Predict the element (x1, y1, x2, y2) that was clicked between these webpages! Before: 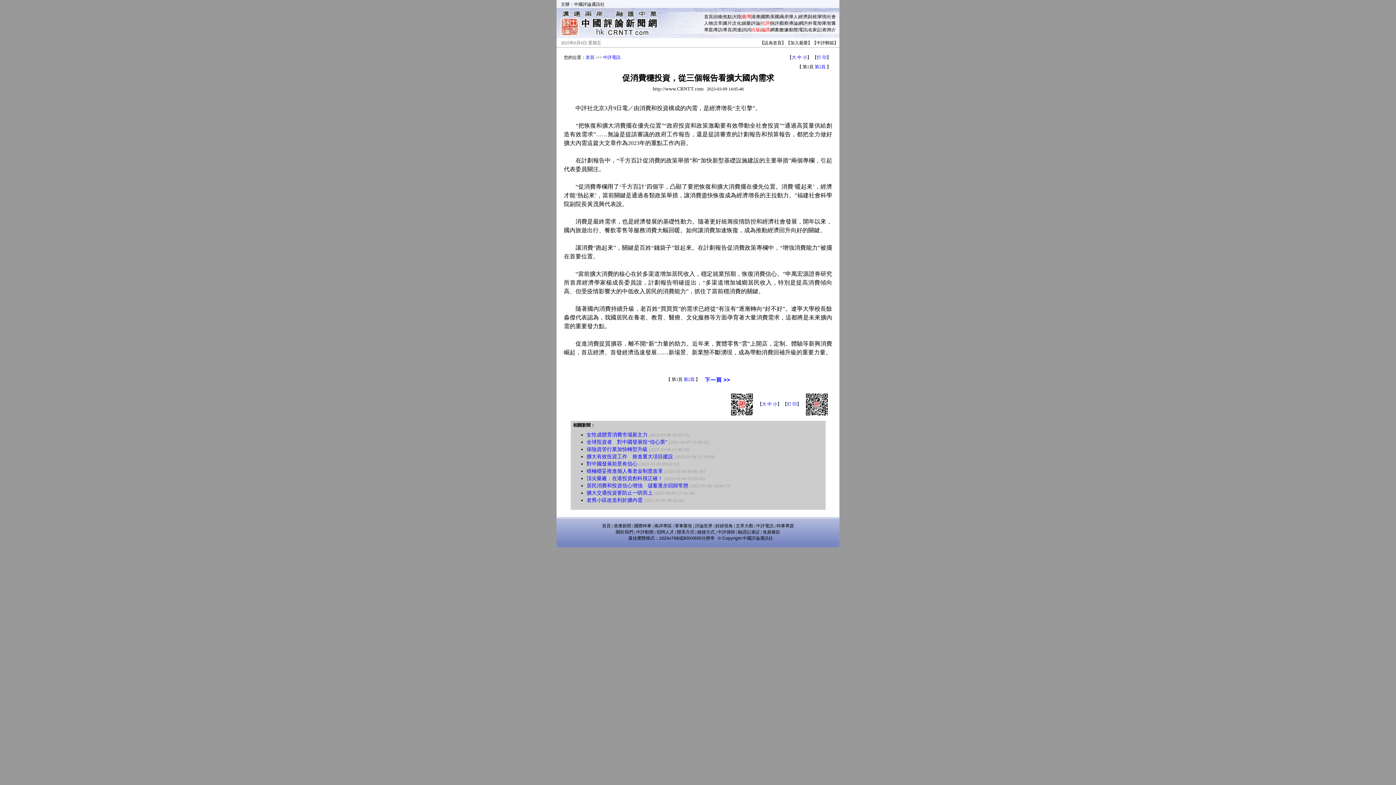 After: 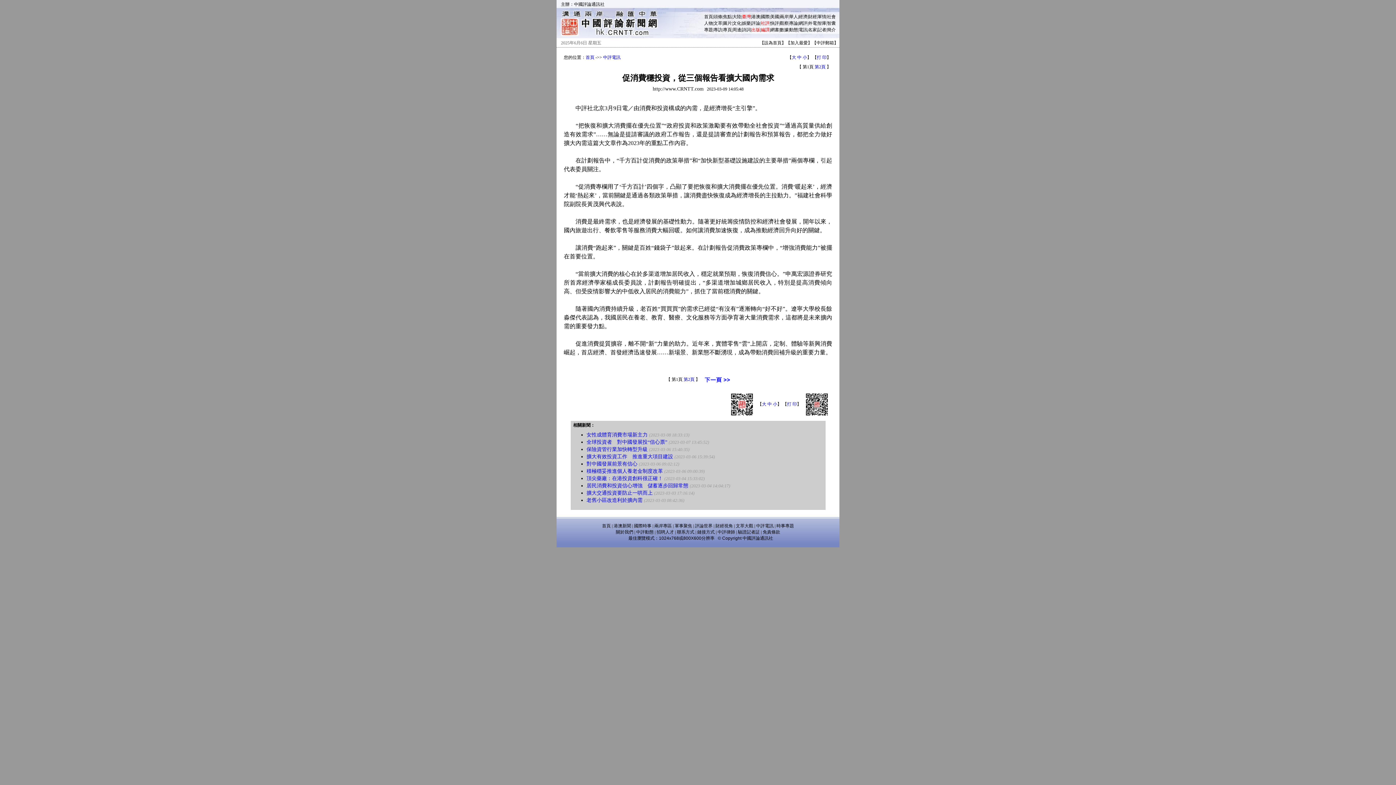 Action: label: 專頁 bbox: (723, 27, 732, 32)